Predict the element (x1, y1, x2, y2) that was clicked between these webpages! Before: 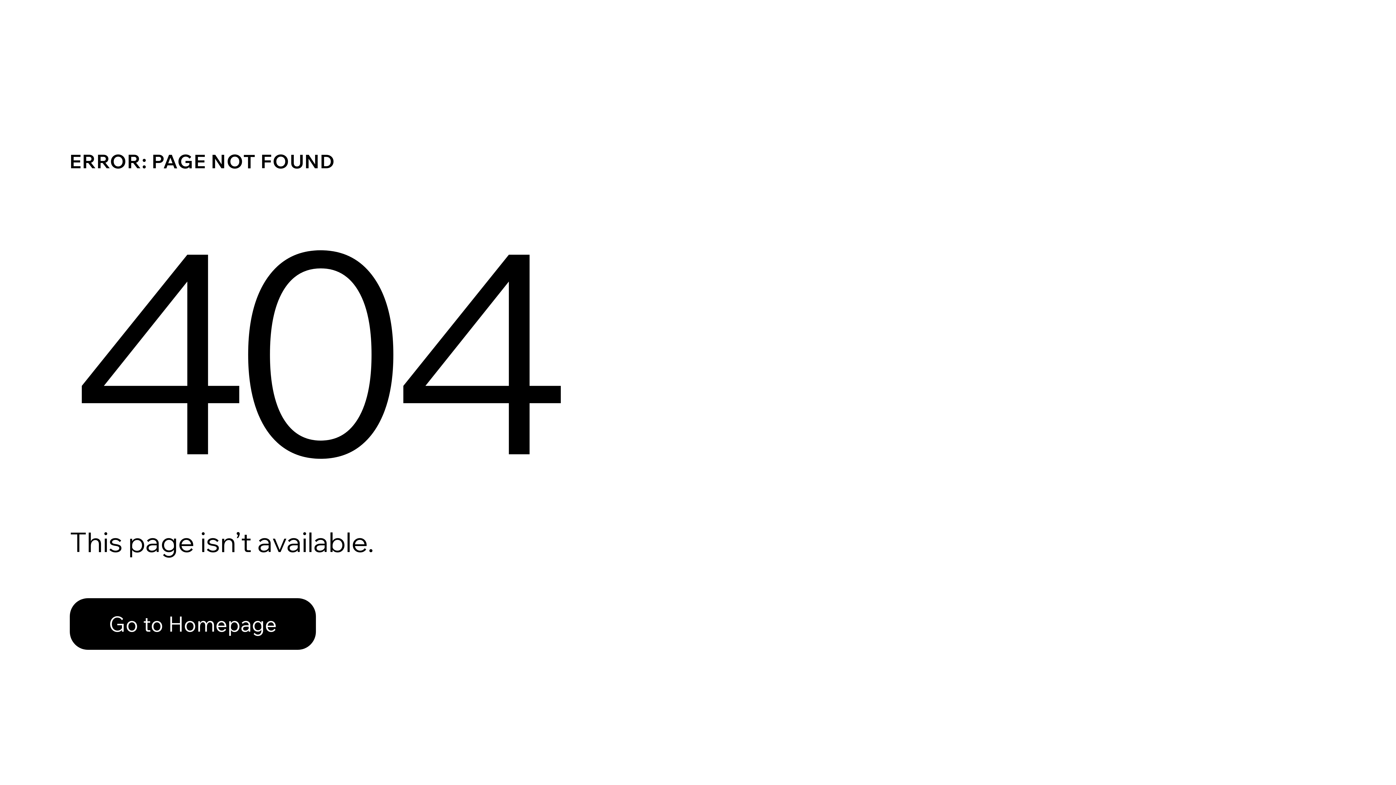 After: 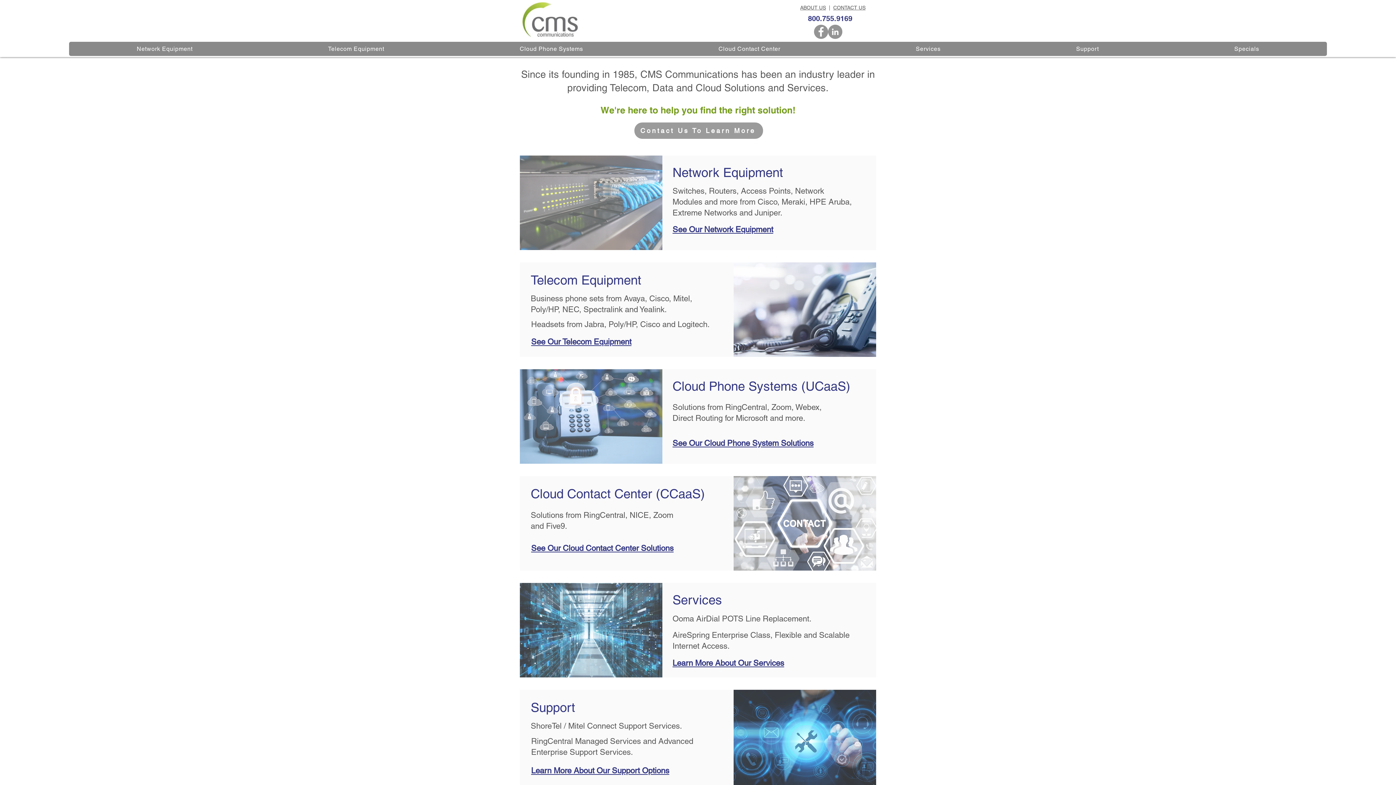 Action: label: Go to Homepage bbox: (69, 598, 316, 650)